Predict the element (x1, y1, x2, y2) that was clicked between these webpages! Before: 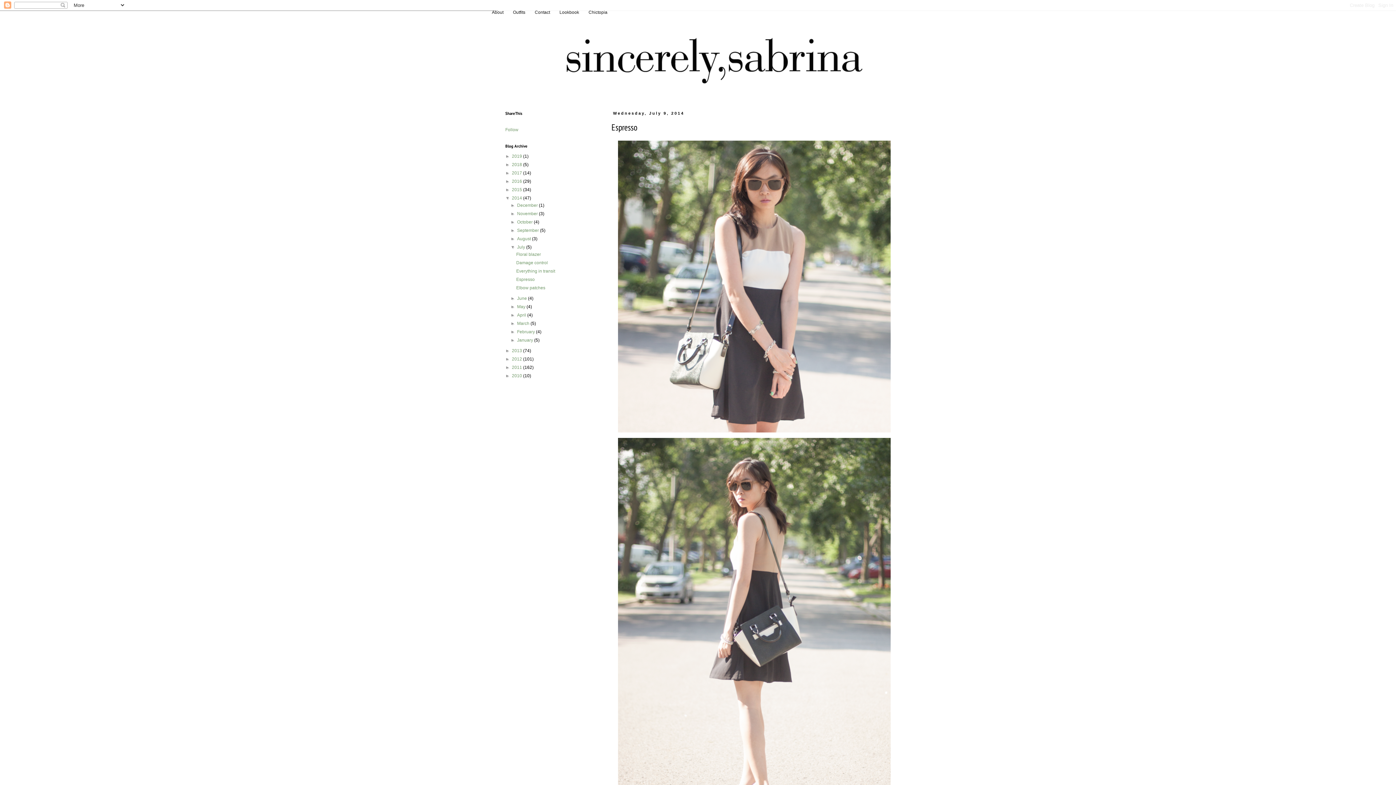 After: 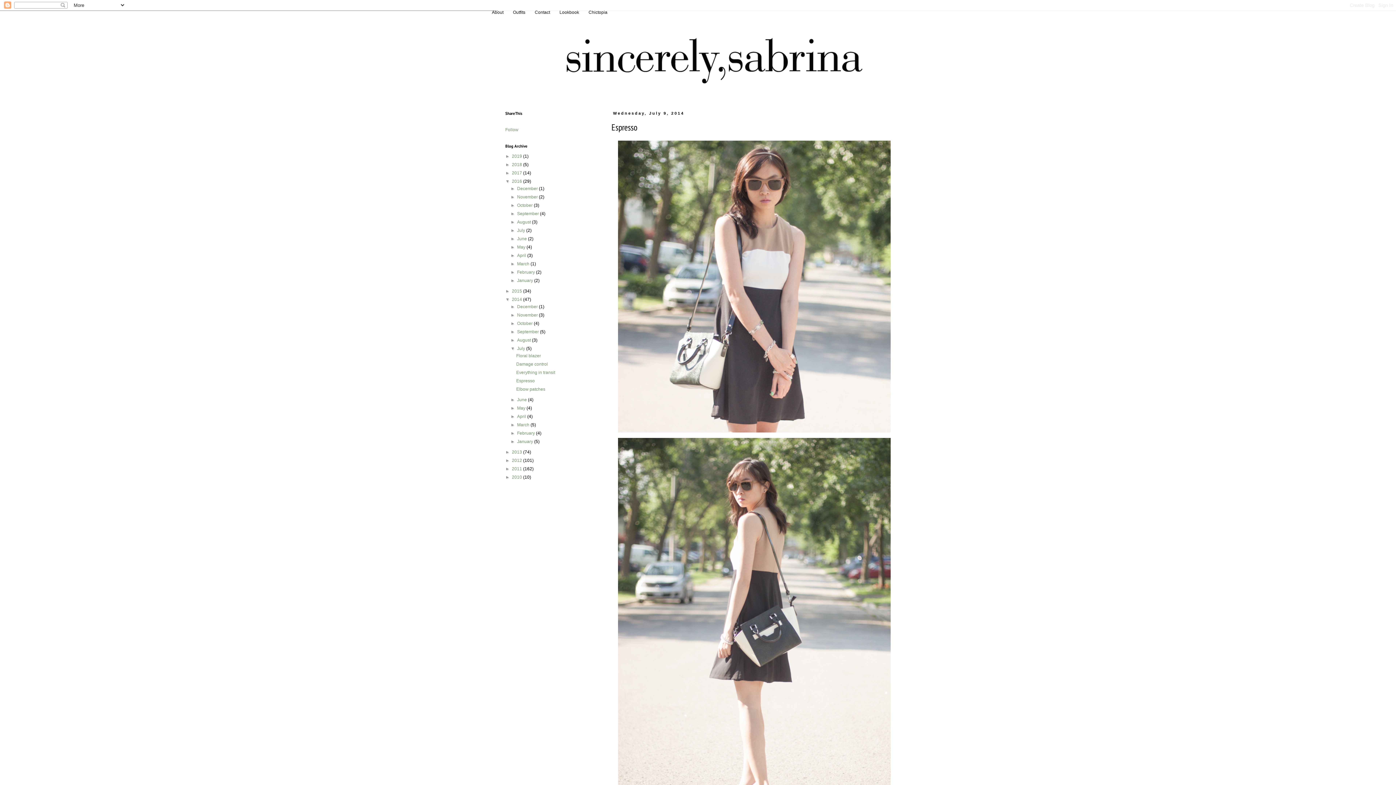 Action: bbox: (505, 178, 512, 184) label: ►  